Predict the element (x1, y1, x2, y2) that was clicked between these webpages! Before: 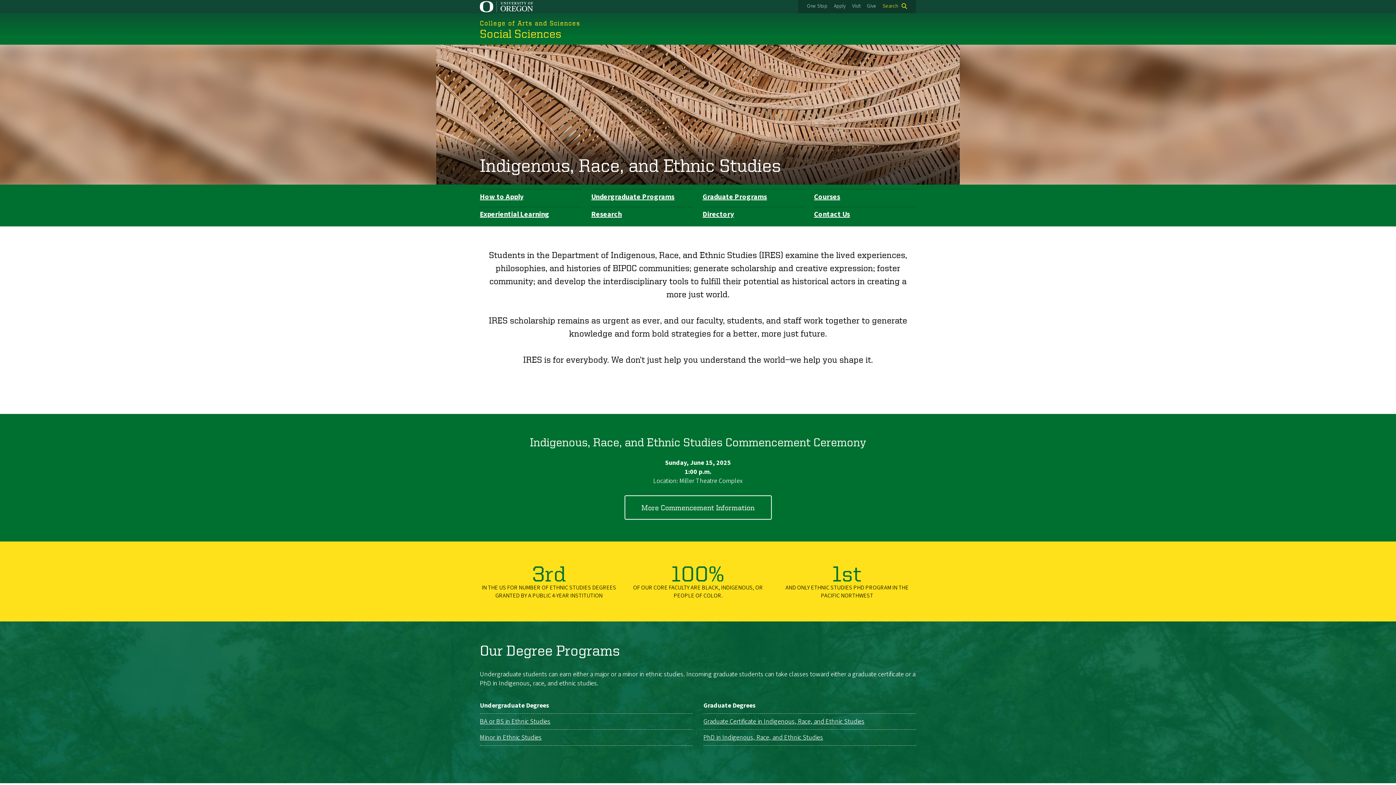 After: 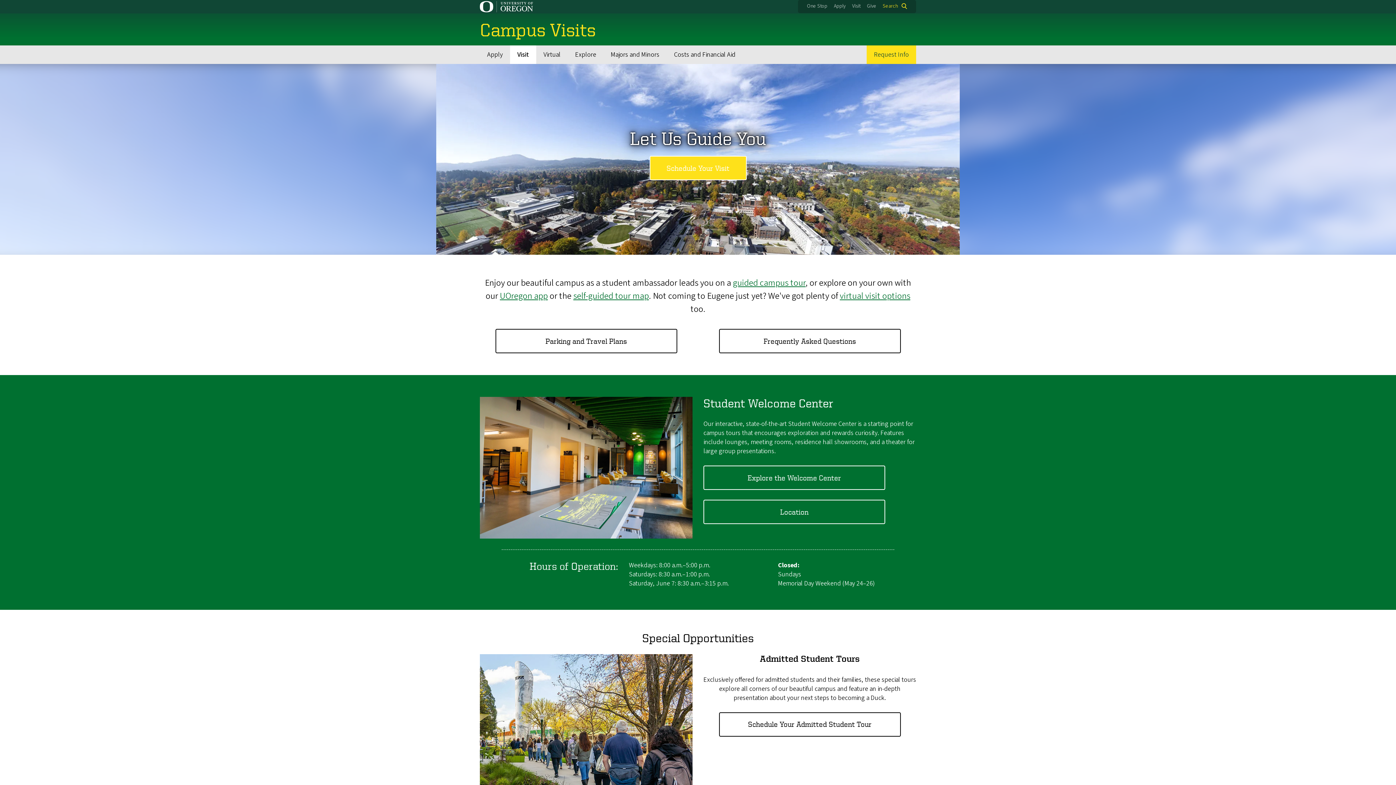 Action: bbox: (852, 2, 860, 9) label: Visit